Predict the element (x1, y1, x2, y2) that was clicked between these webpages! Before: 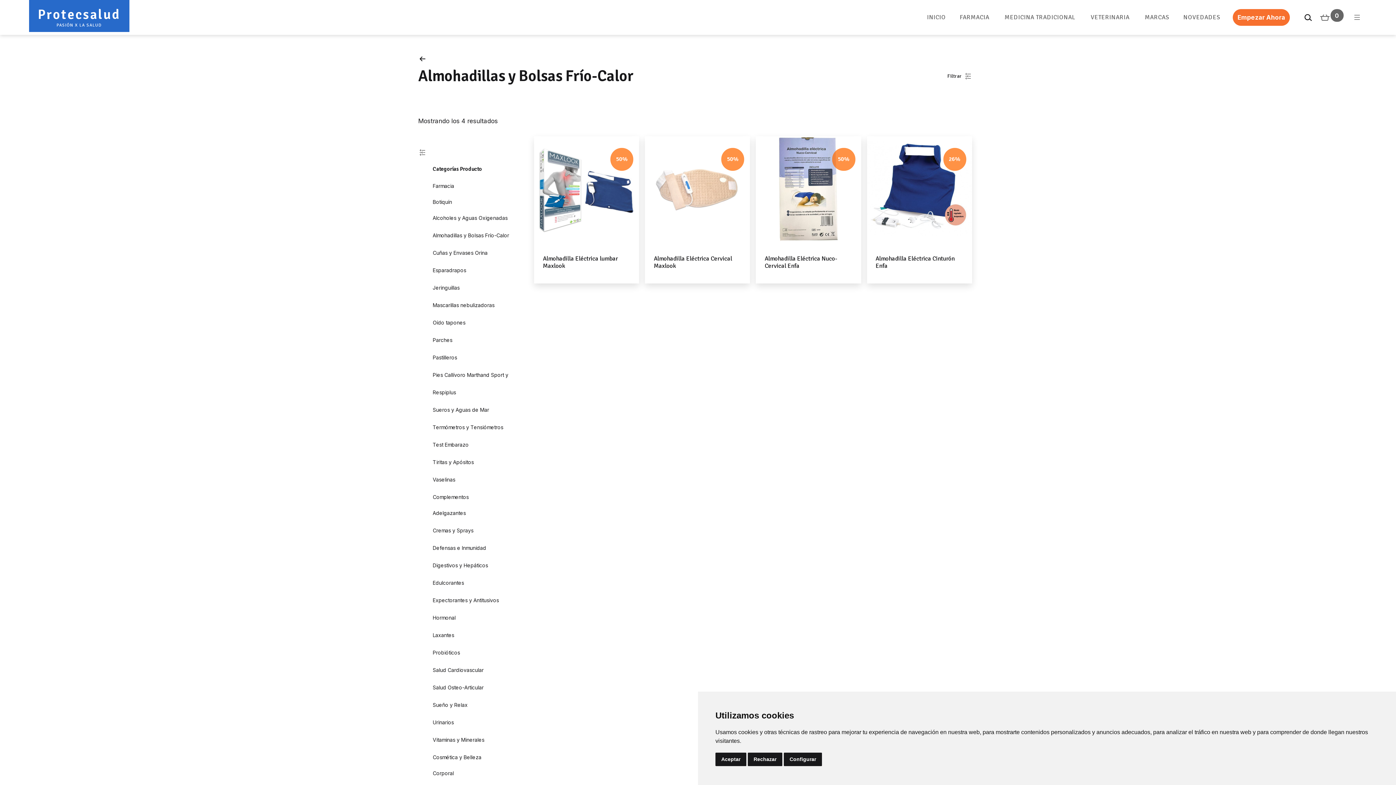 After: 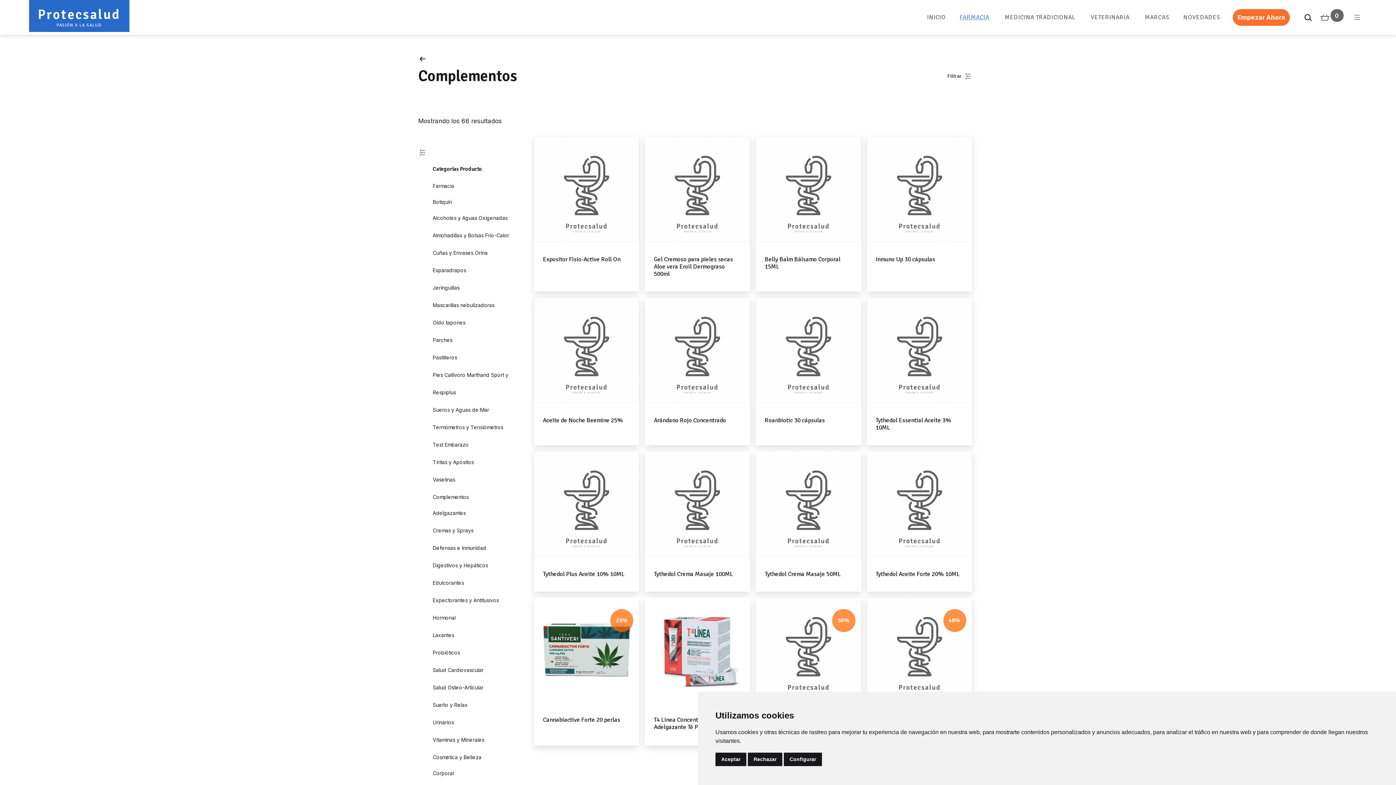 Action: label: Complementos bbox: (432, 494, 468, 500)